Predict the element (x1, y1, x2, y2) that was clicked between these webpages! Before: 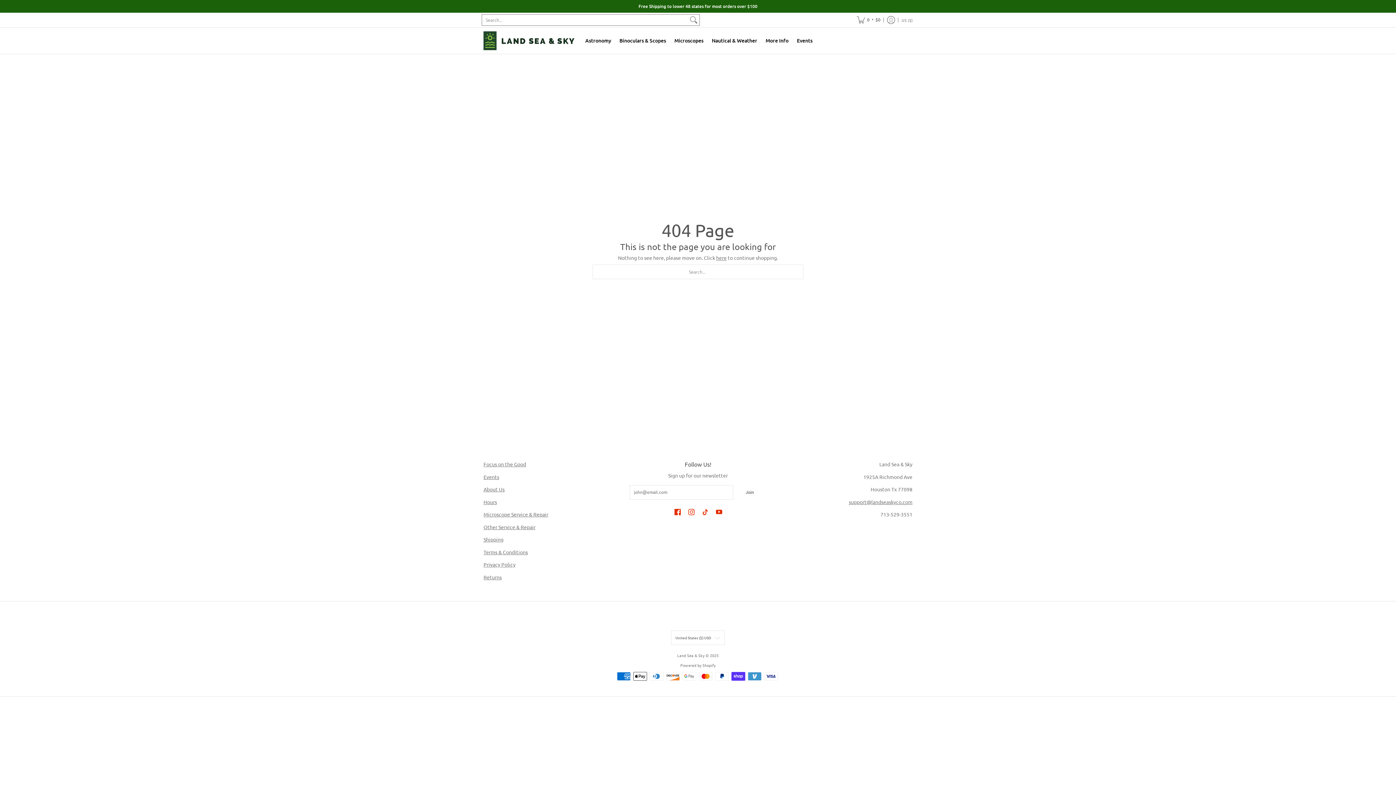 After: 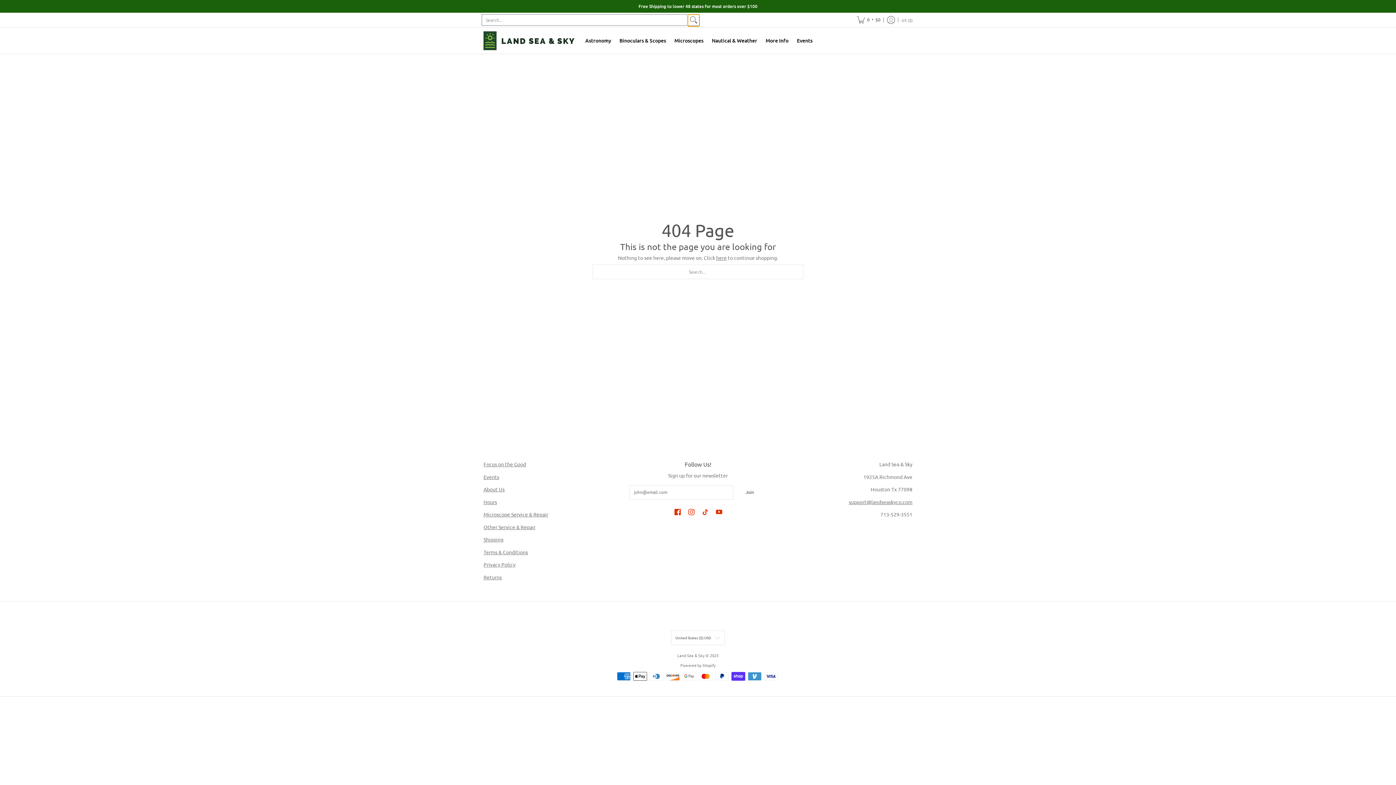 Action: bbox: (688, 14, 699, 25) label: Search